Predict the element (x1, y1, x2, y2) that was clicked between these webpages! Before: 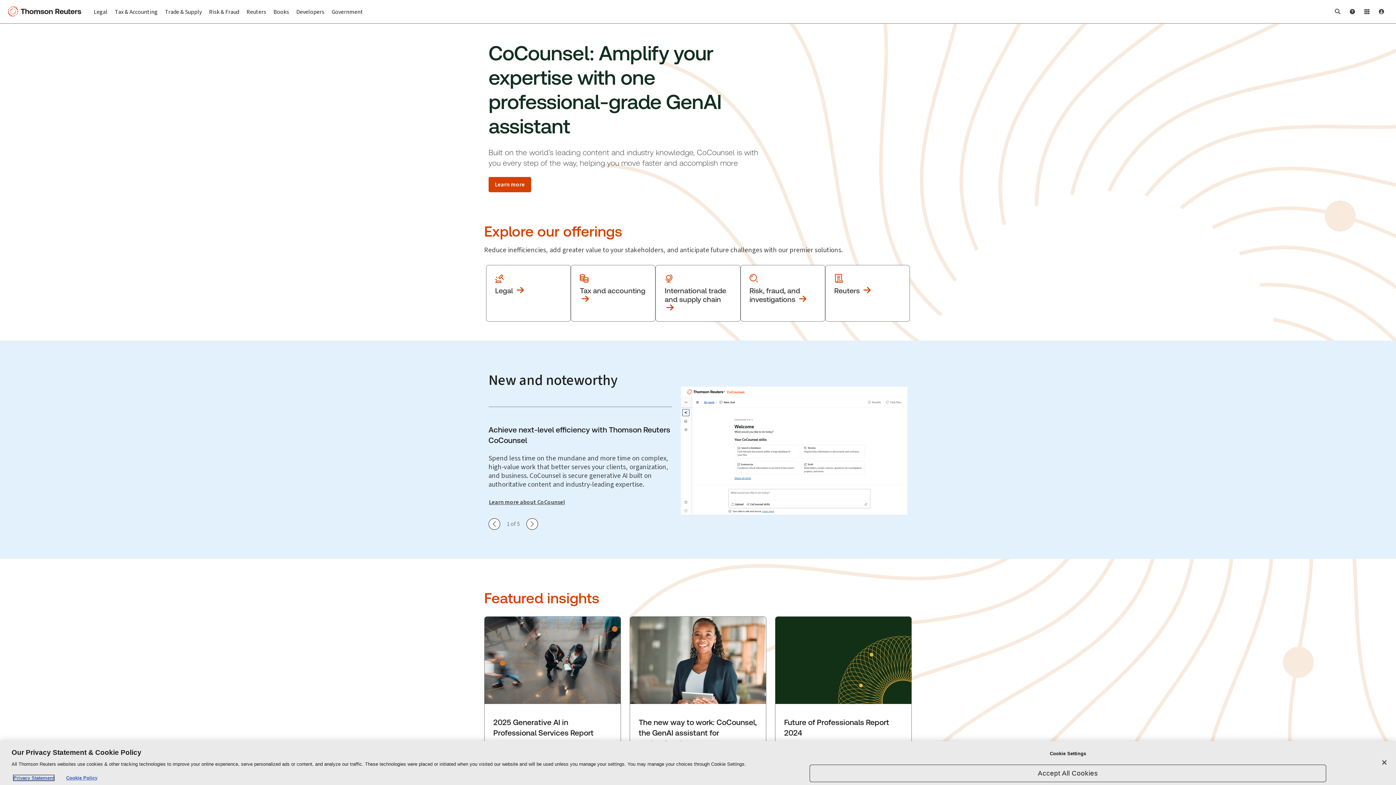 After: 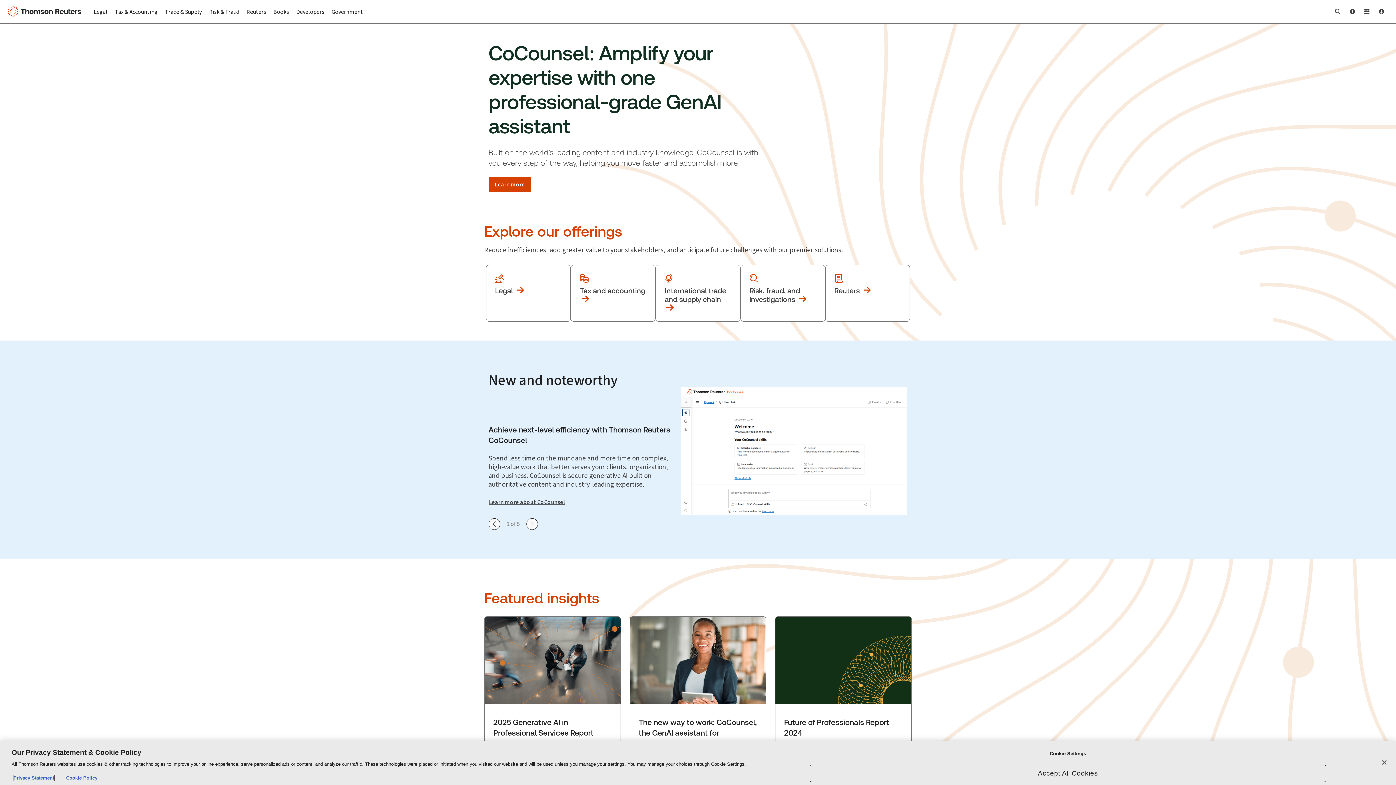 Action: label: Thomson Reuters Logo bbox: (7, 3, 85, 20)